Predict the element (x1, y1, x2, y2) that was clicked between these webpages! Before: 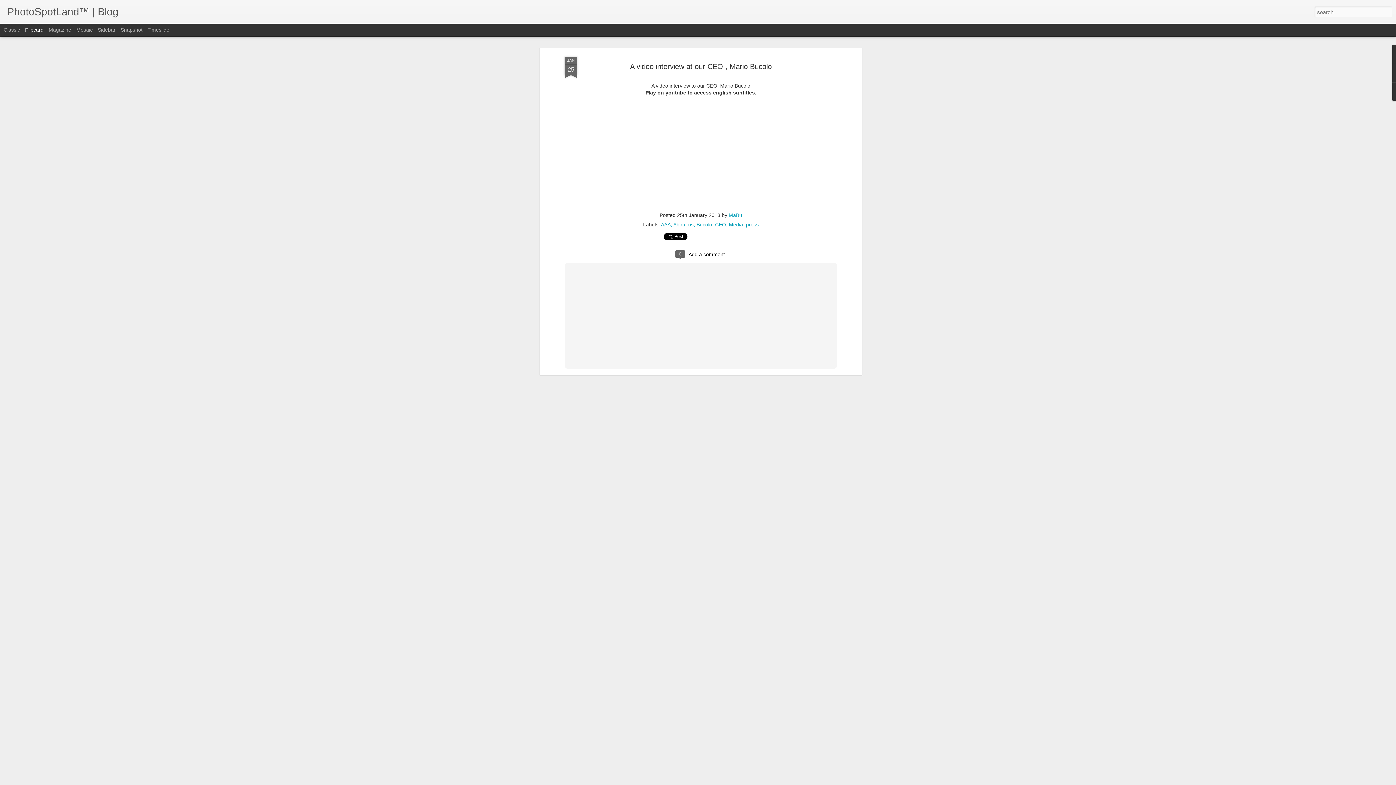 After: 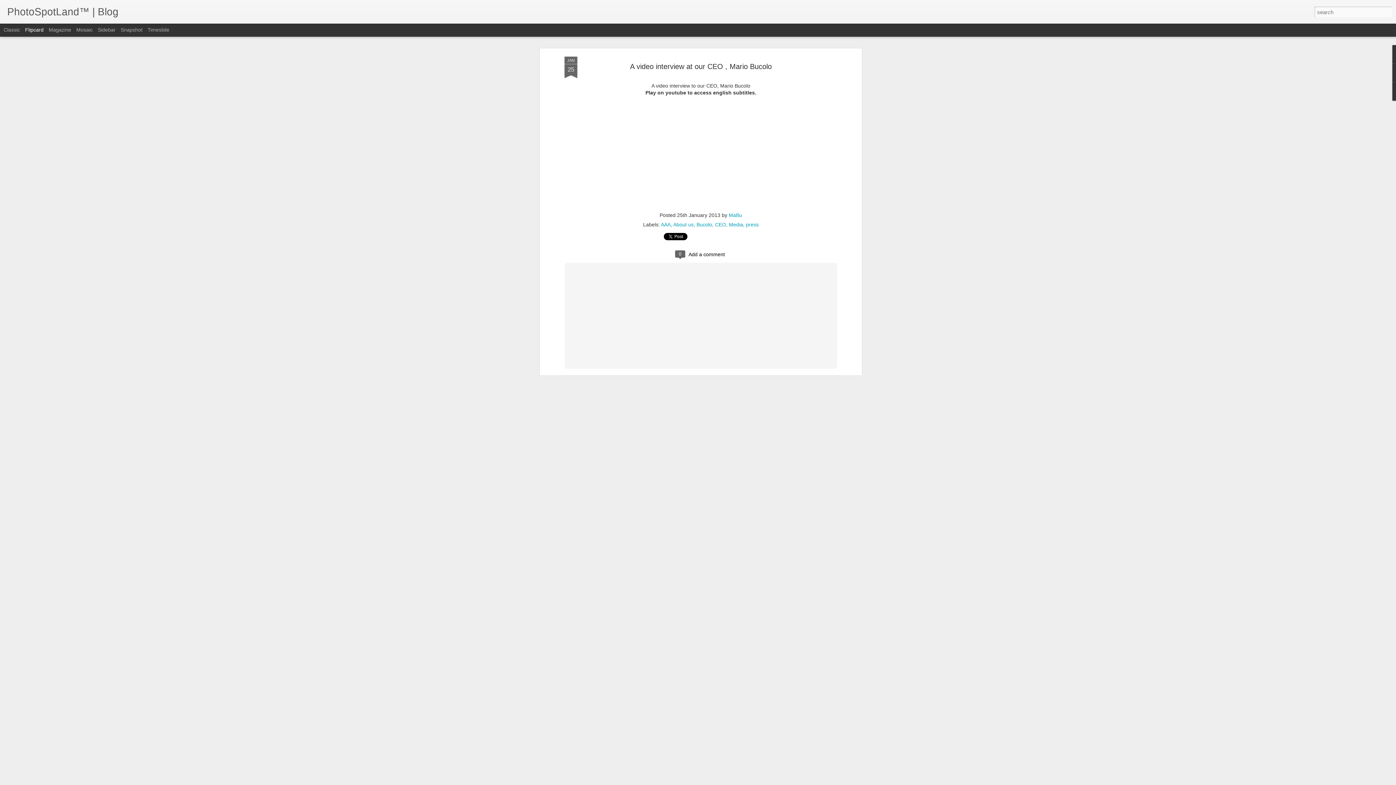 Action: label: Flipcard bbox: (25, 26, 43, 32)